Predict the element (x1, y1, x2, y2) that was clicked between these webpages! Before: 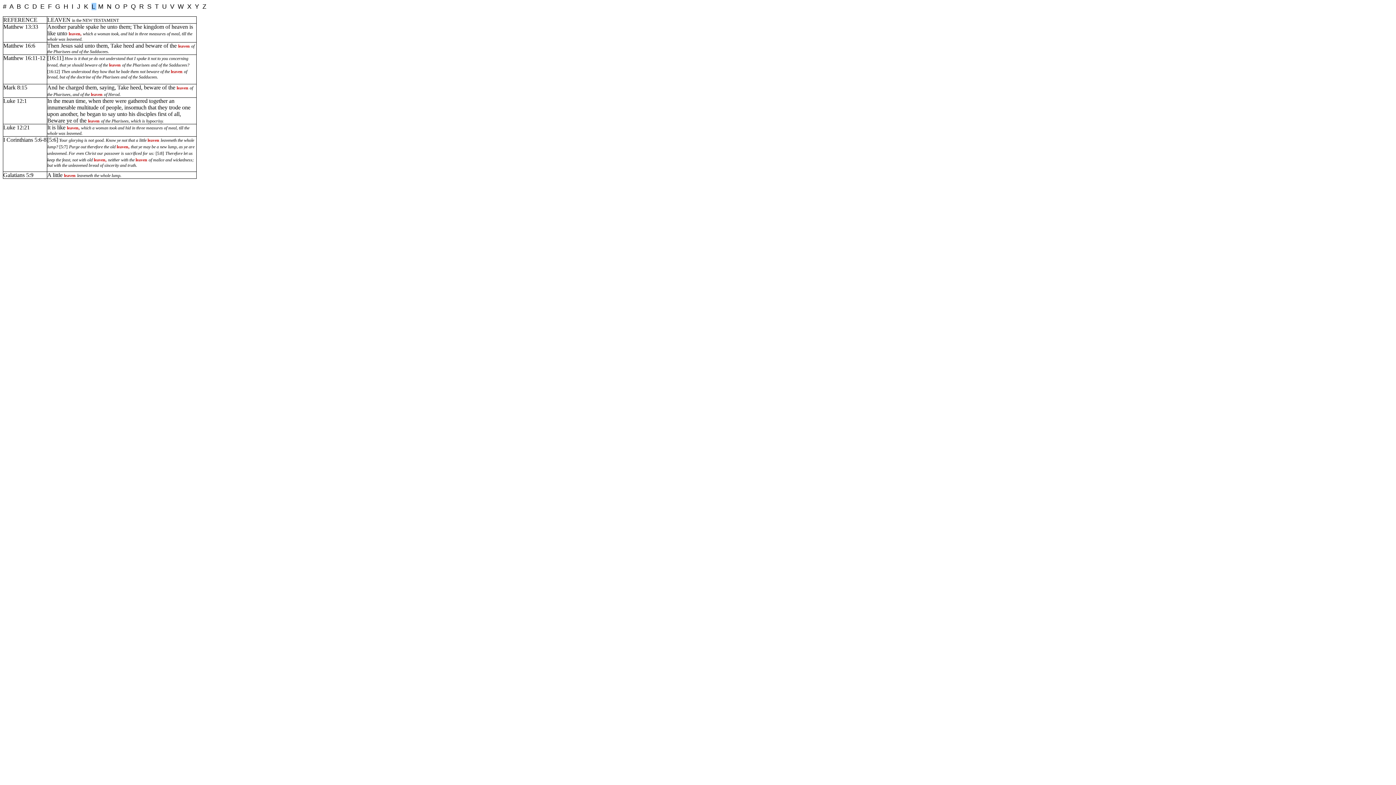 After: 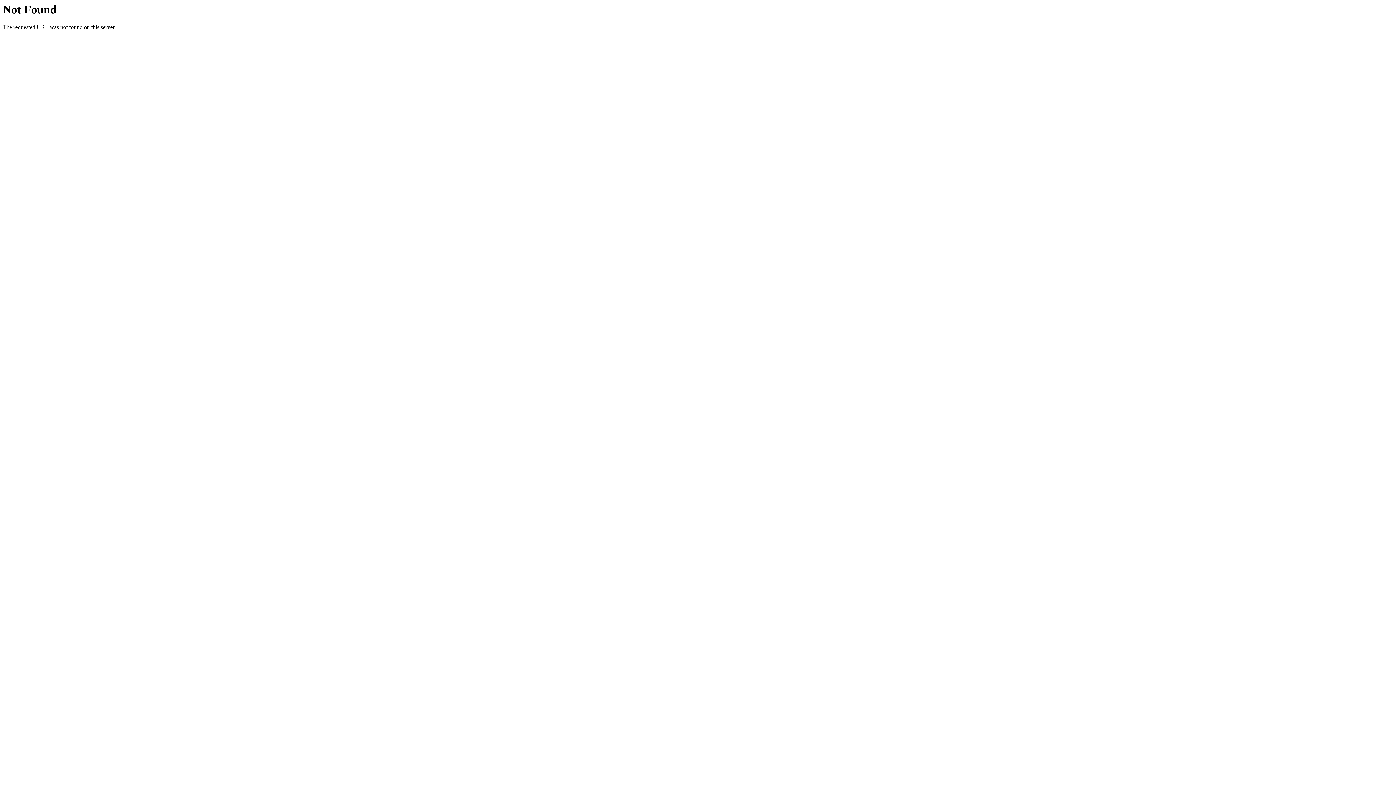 Action: label: Y  bbox: (194, 2, 200, 10)